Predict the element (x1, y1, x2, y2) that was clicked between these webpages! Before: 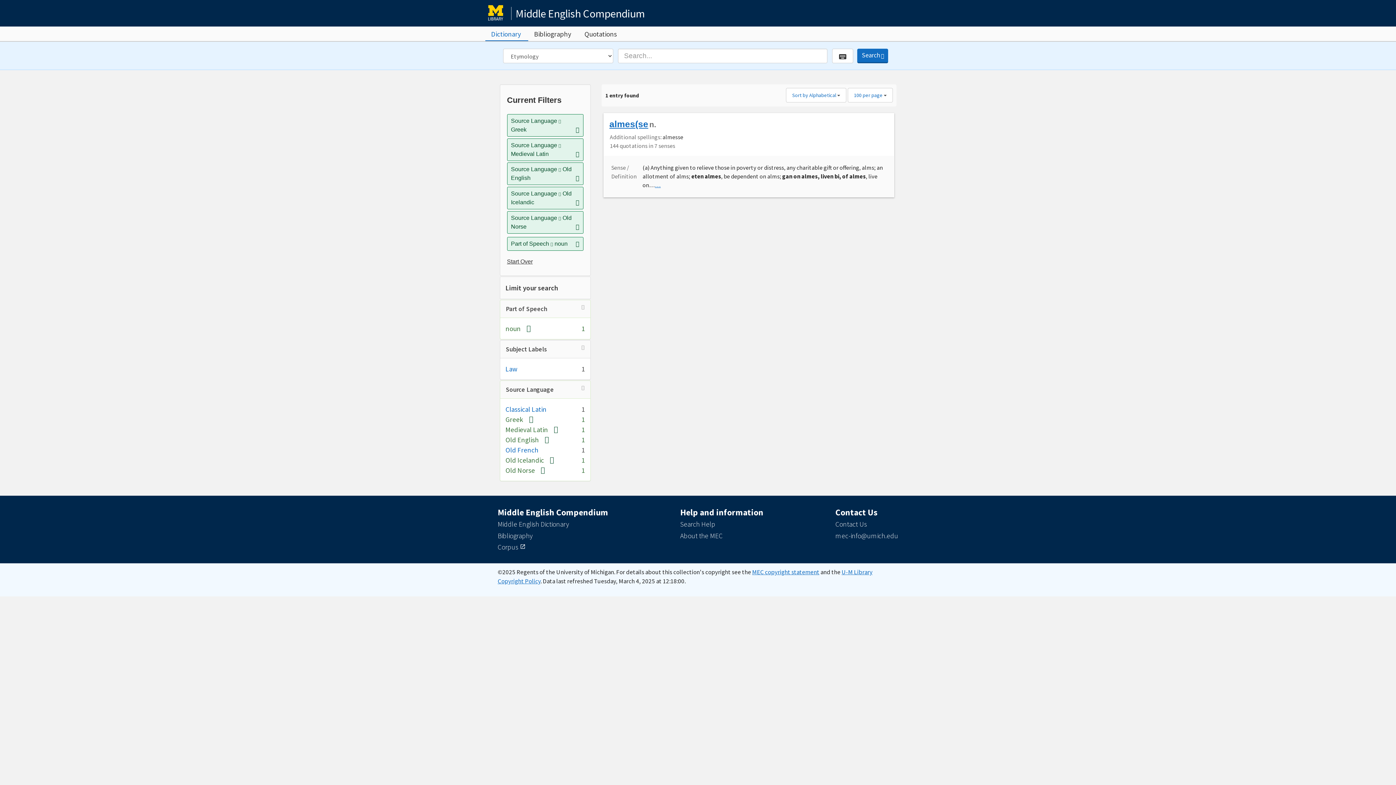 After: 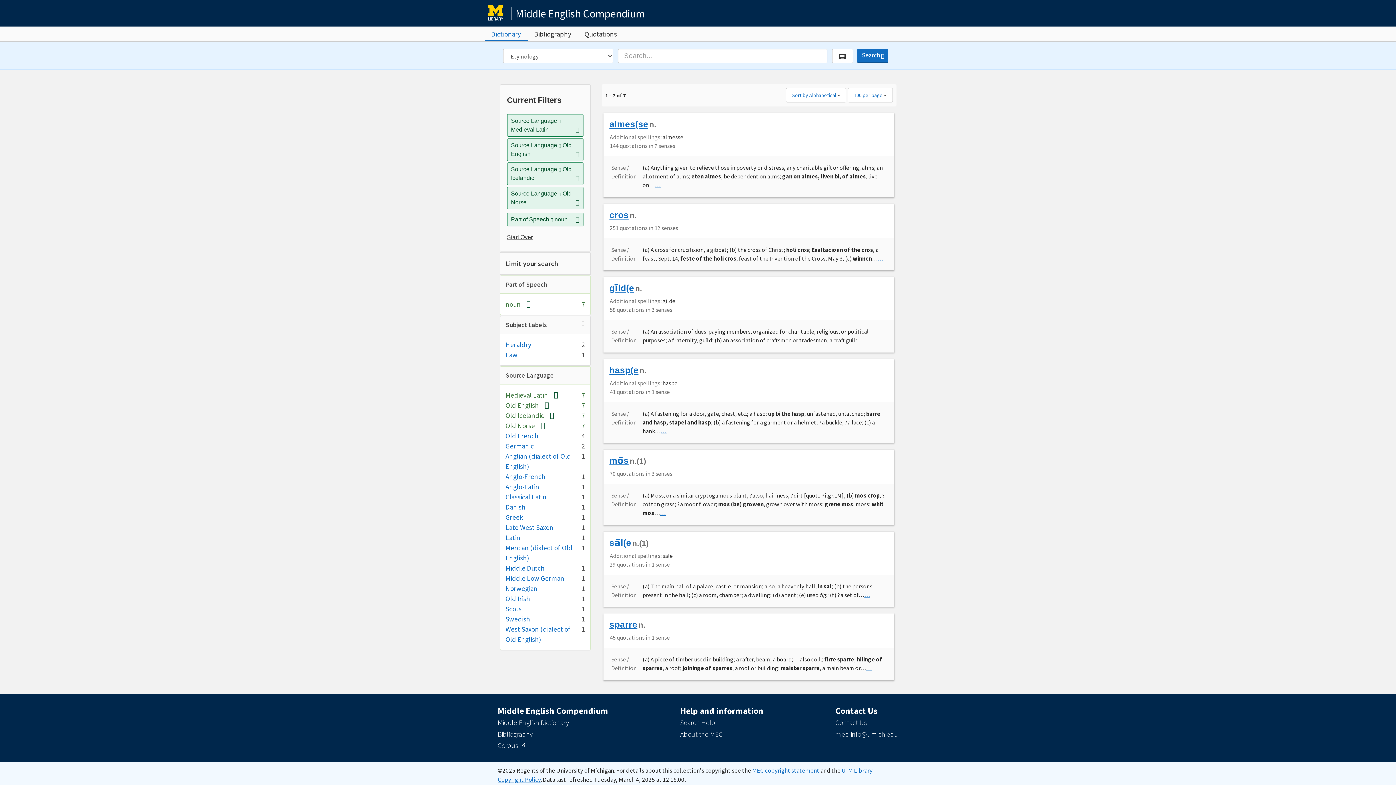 Action: bbox: (523, 415, 533, 423) label: [remove]